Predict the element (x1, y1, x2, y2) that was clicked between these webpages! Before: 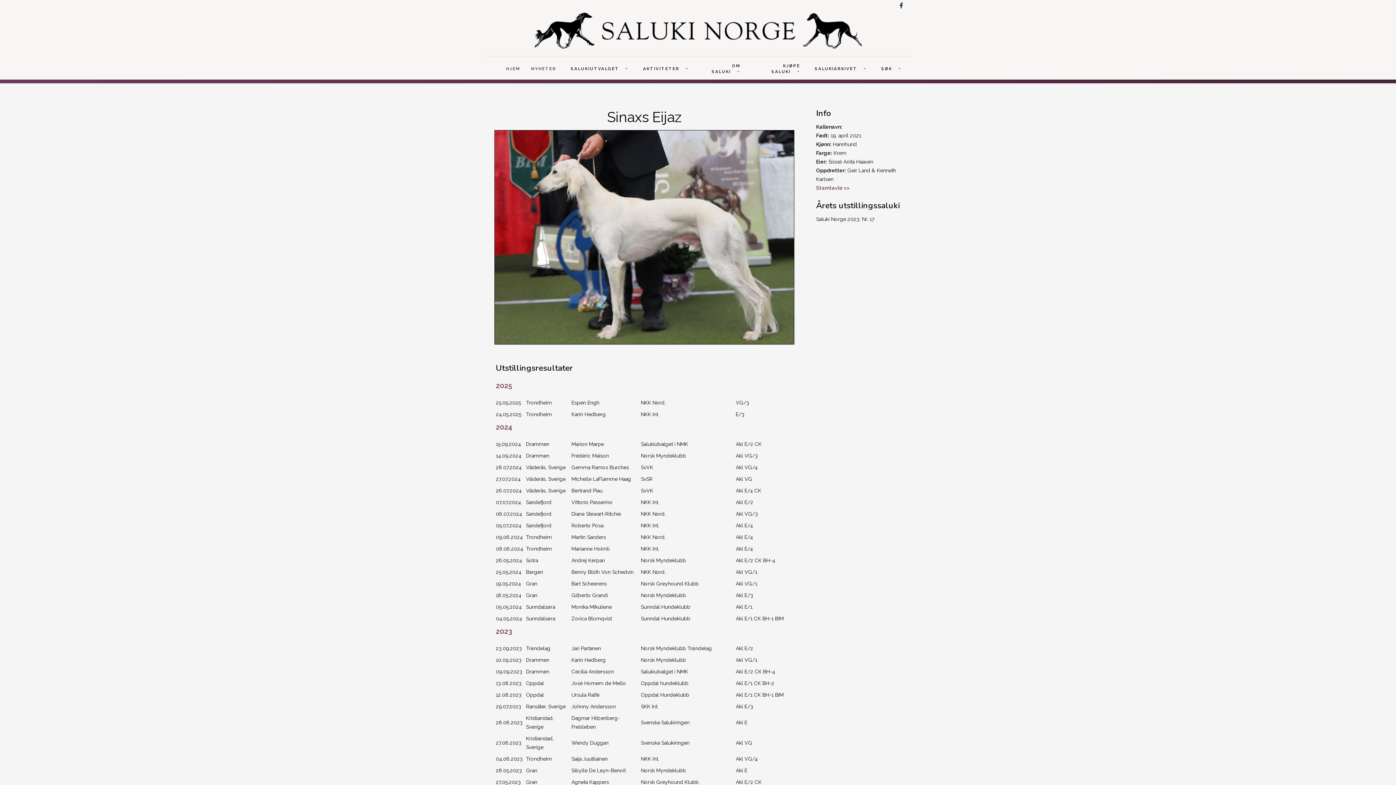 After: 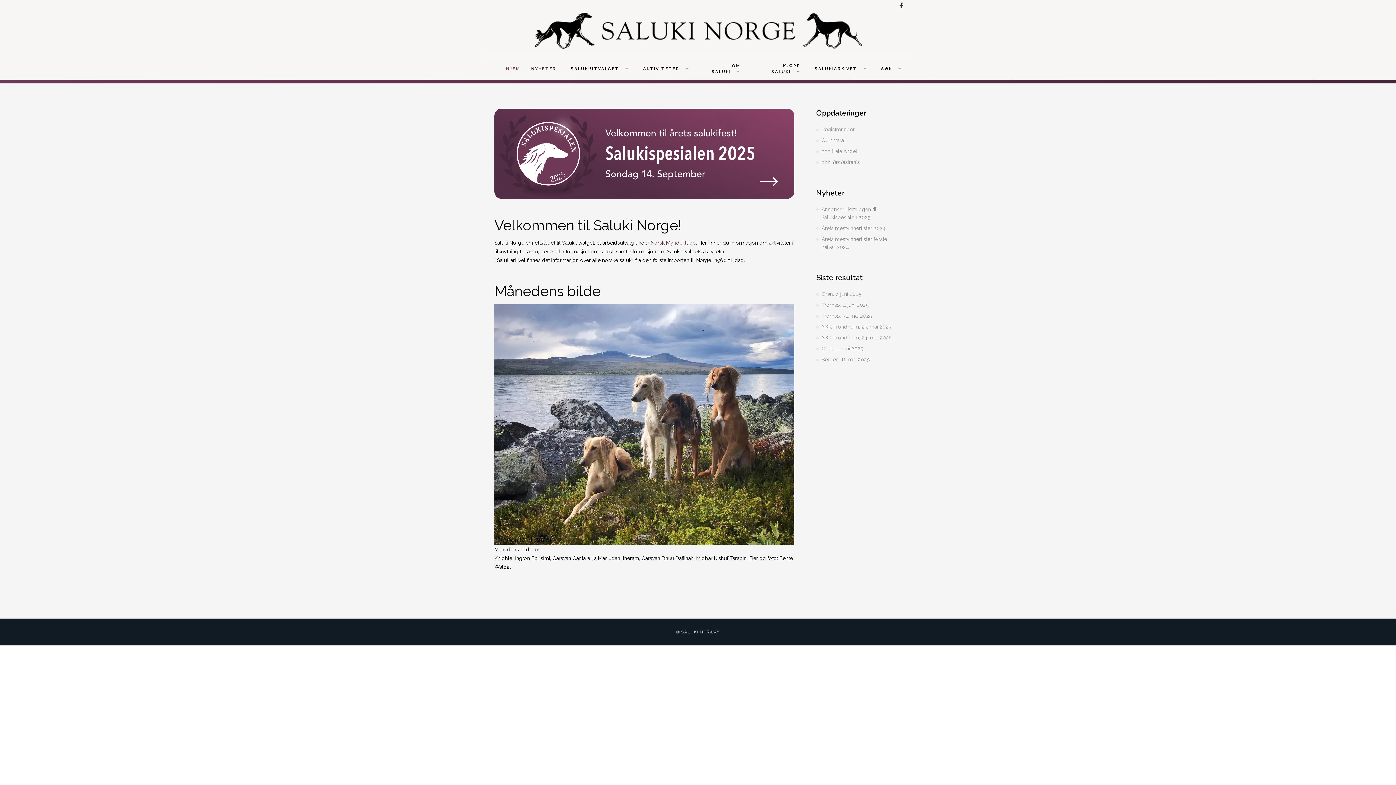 Action: bbox: (534, 12, 862, 48)